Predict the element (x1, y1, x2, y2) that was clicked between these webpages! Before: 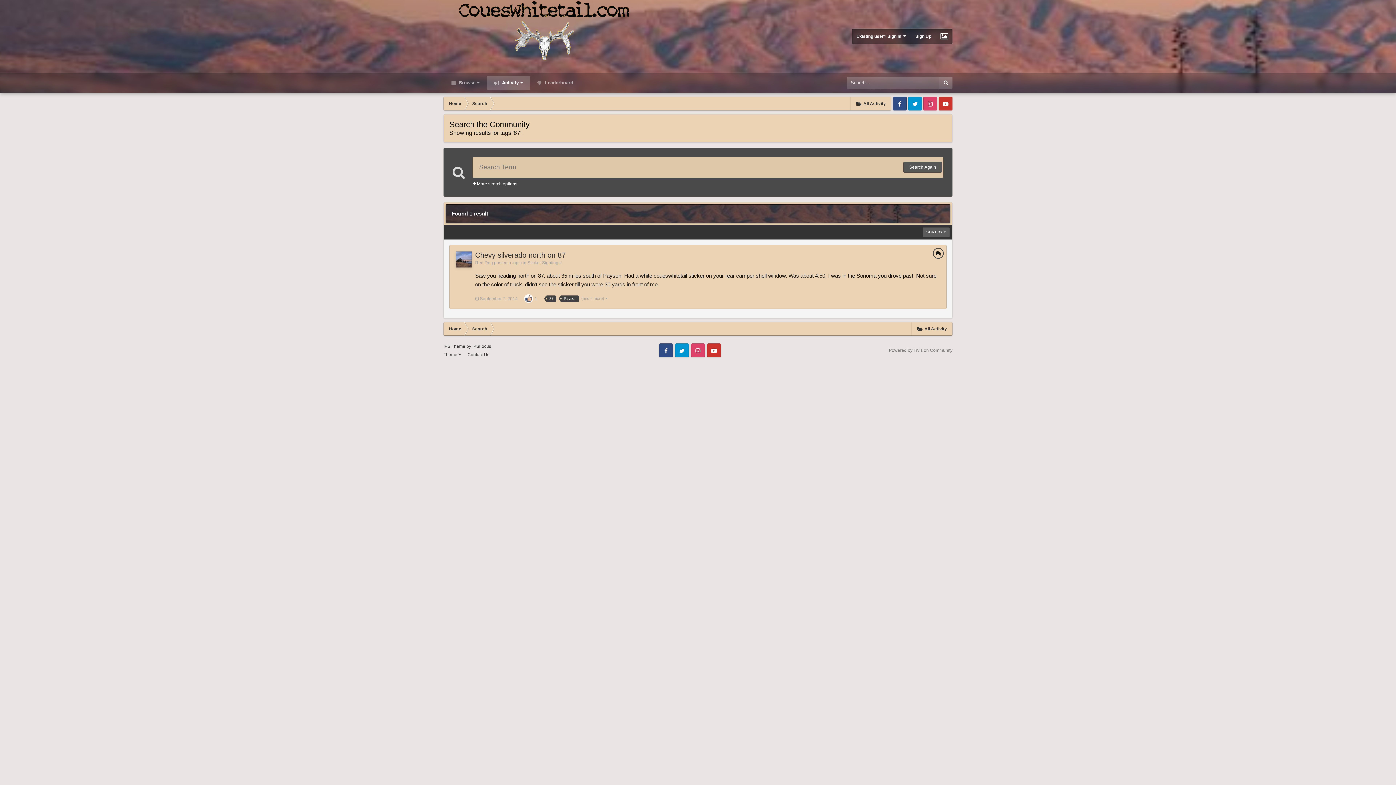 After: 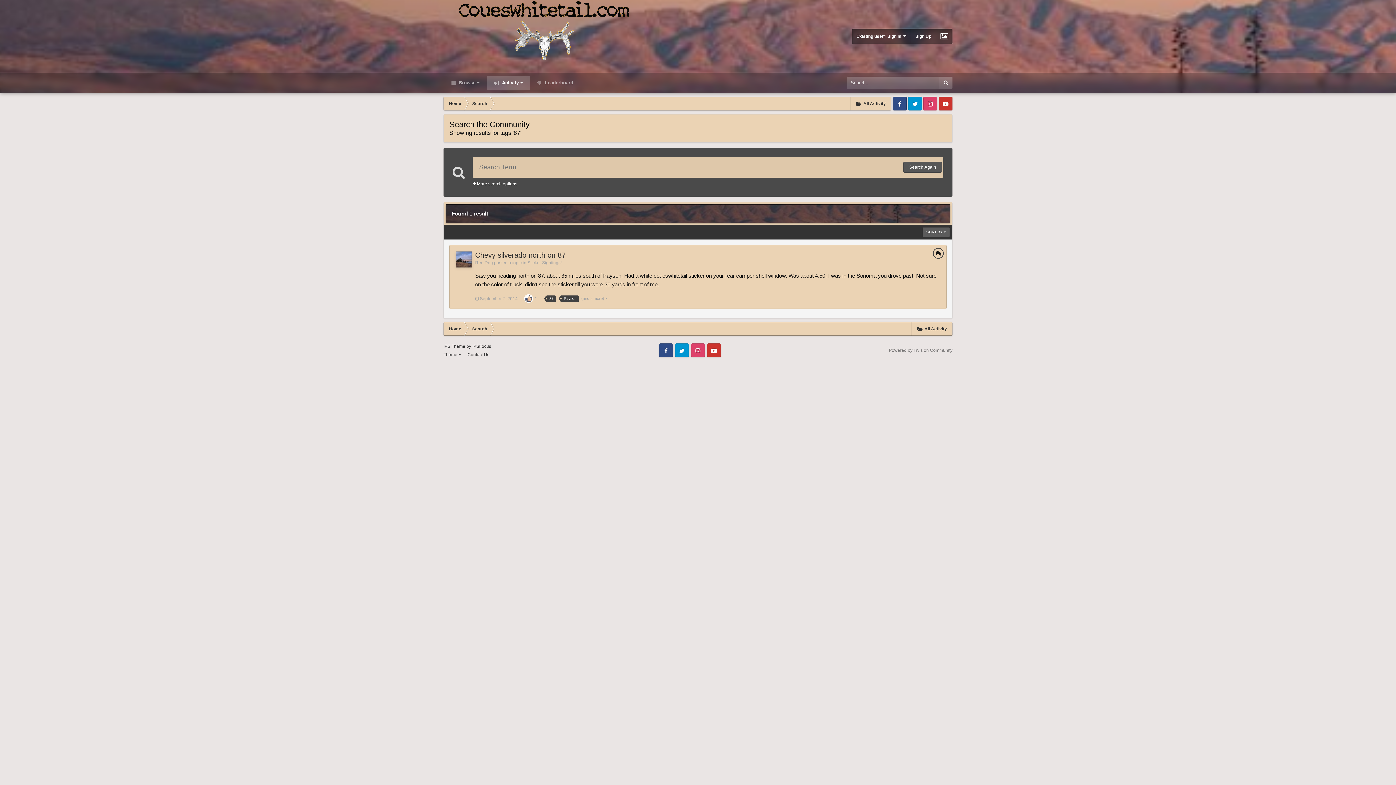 Action: label: 87 bbox: (546, 295, 556, 302)